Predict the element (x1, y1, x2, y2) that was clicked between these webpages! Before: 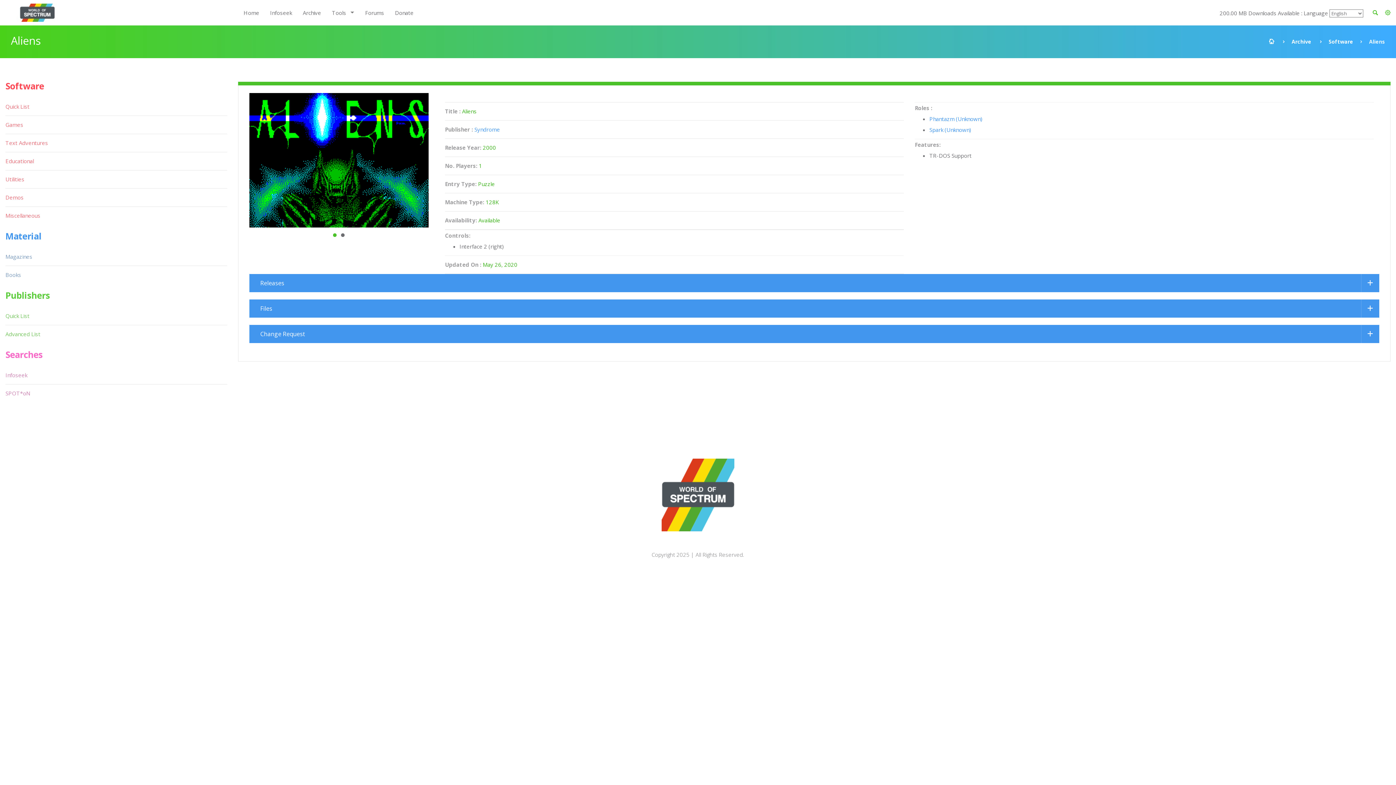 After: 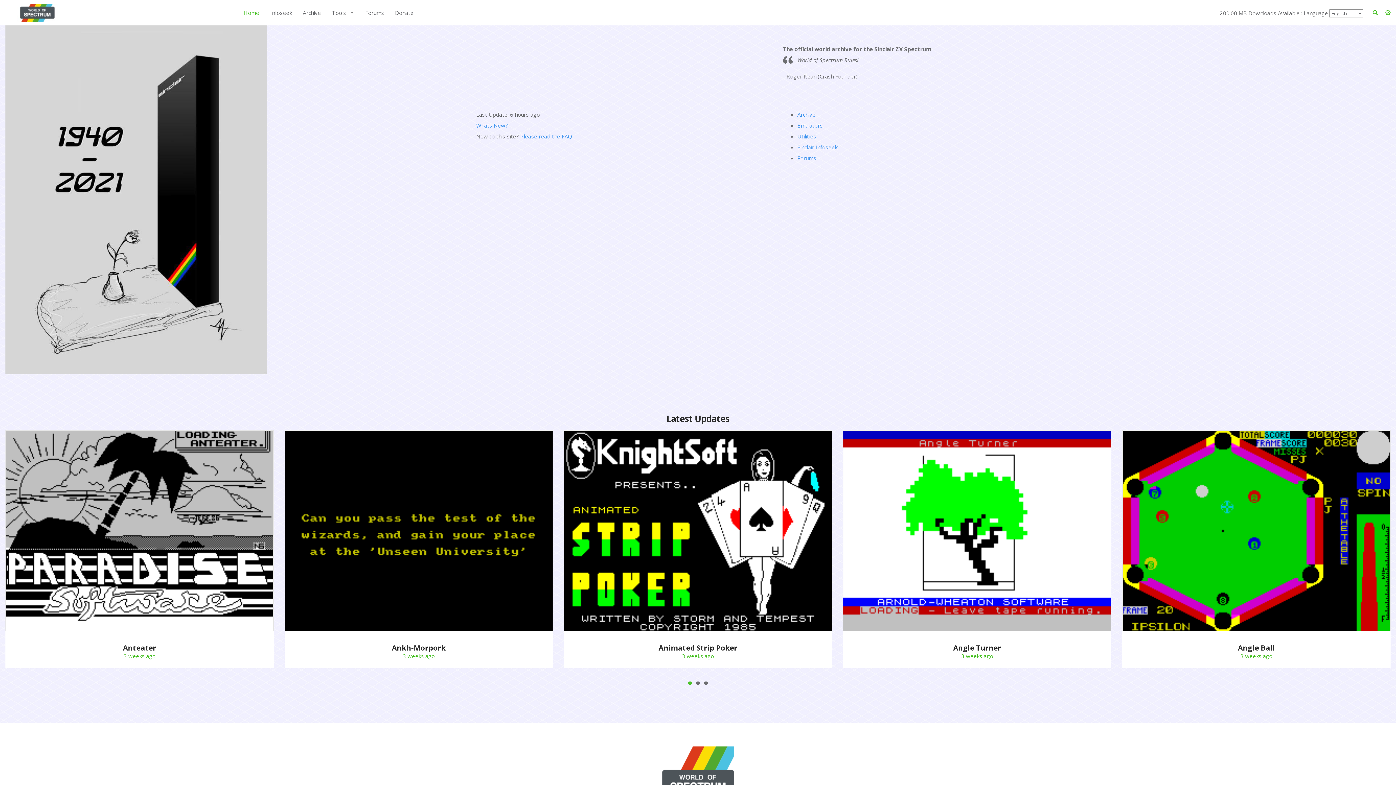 Action: bbox: (1269, 38, 1274, 45)